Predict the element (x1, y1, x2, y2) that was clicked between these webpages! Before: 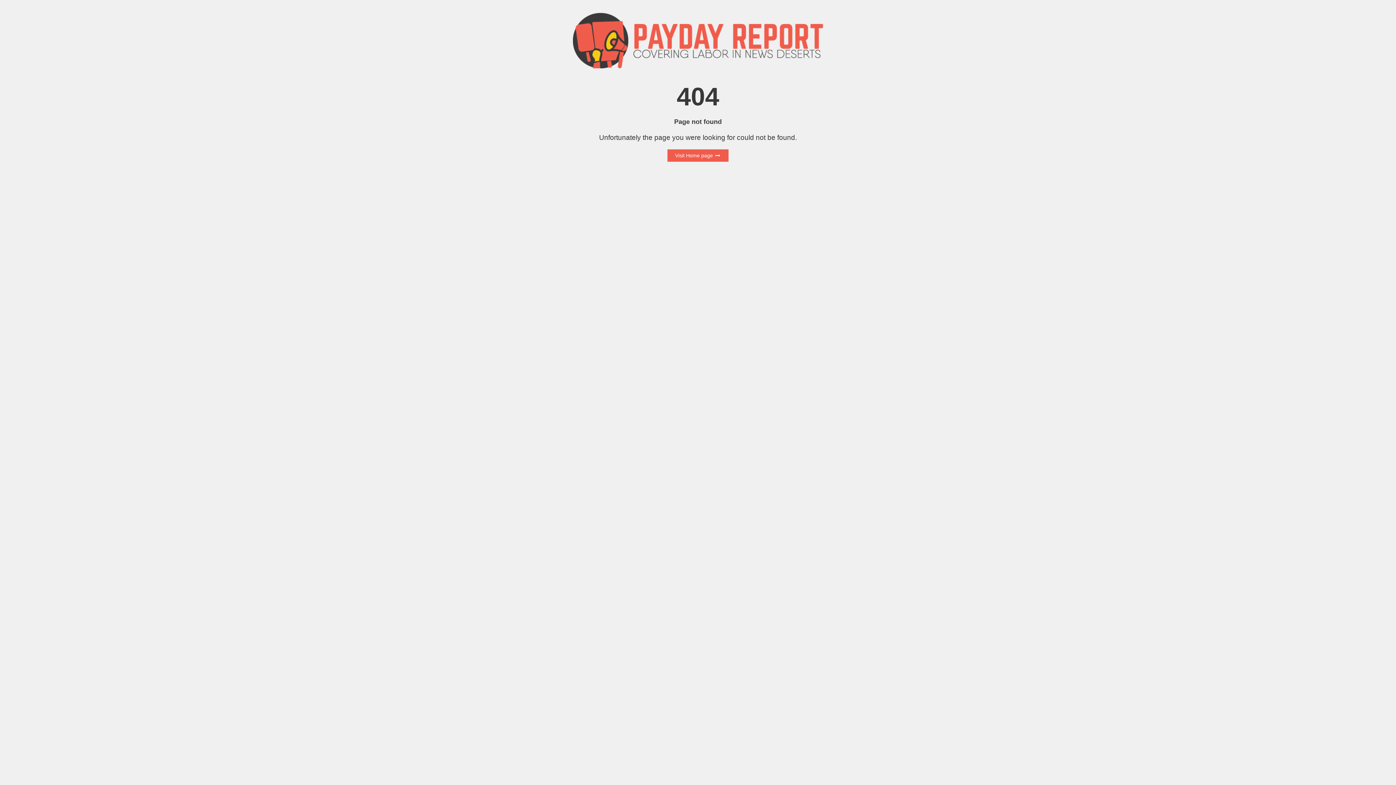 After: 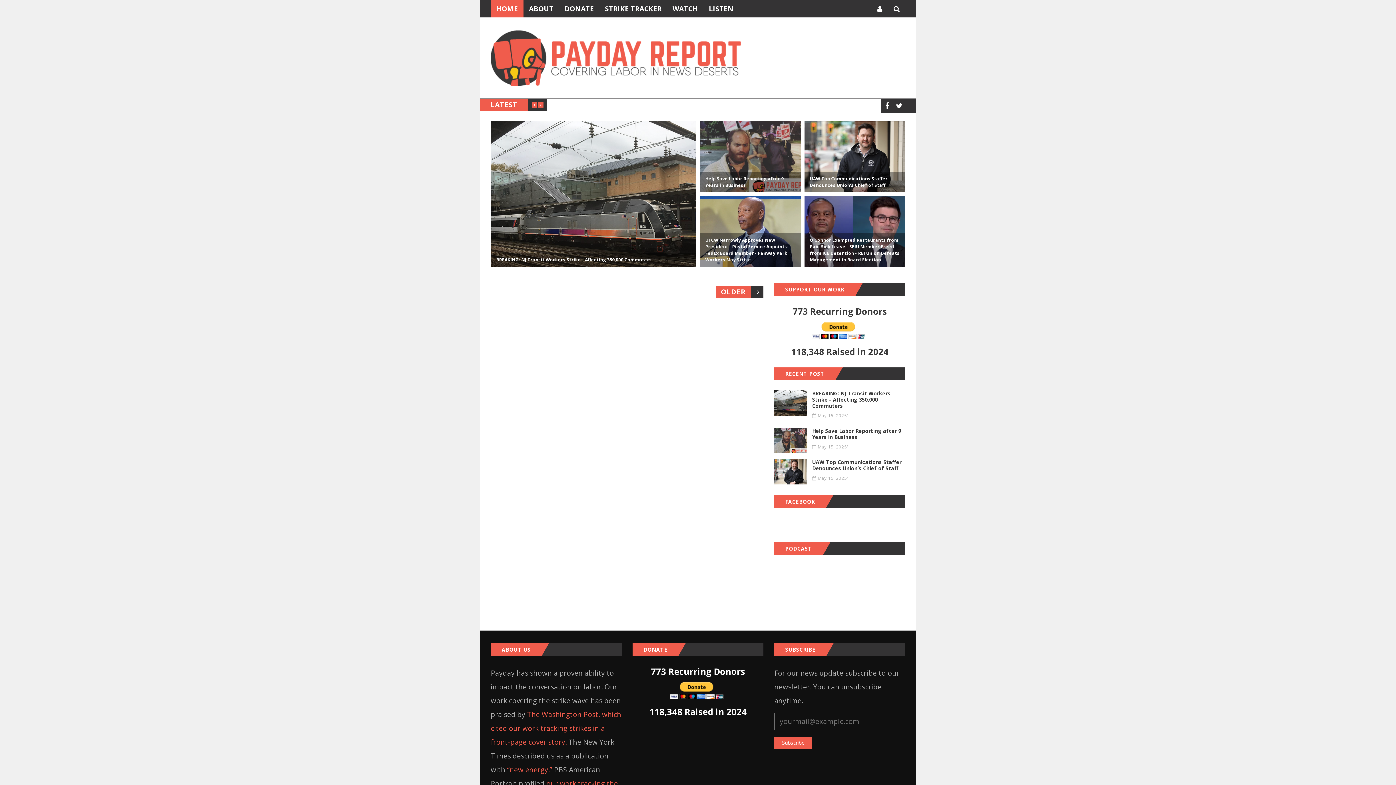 Action: bbox: (667, 149, 728, 161) label: Visit Home page 